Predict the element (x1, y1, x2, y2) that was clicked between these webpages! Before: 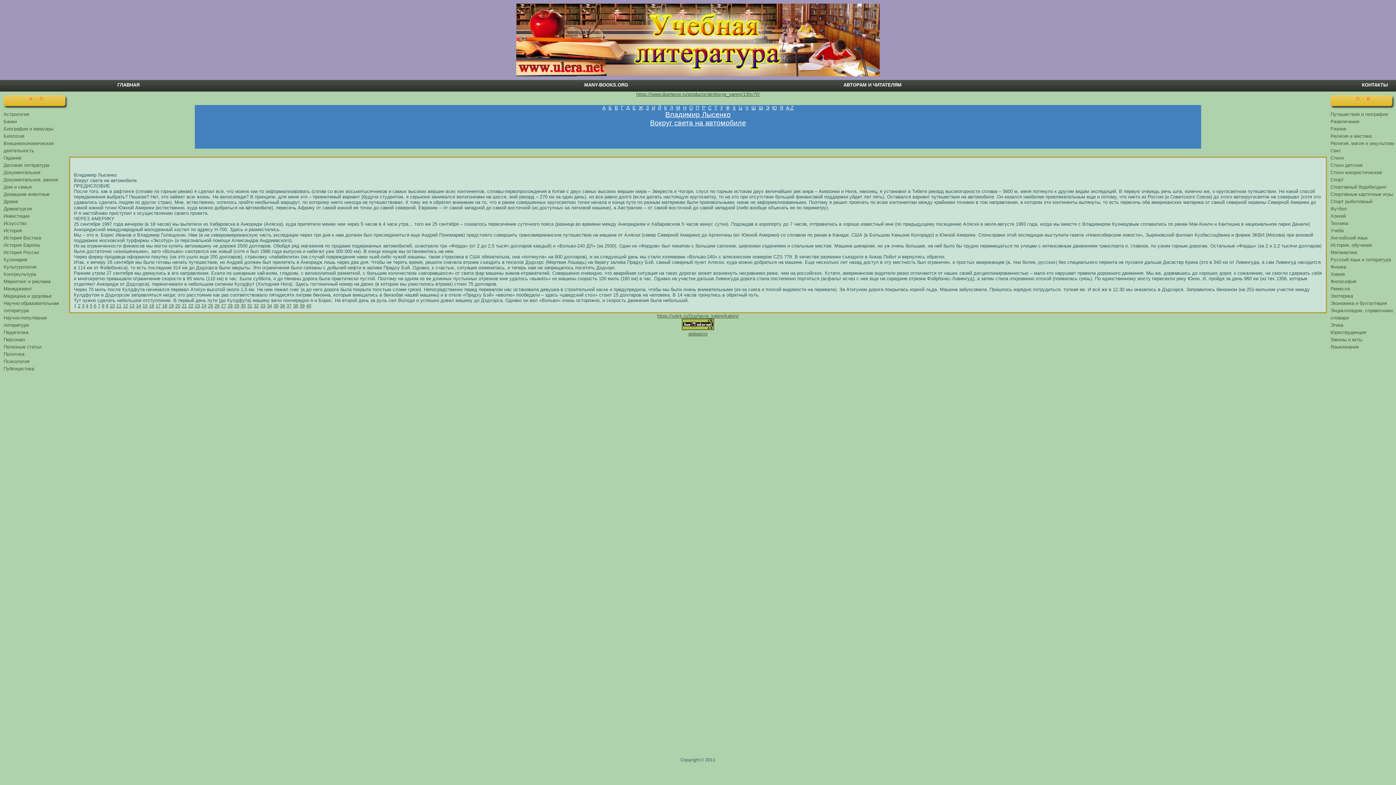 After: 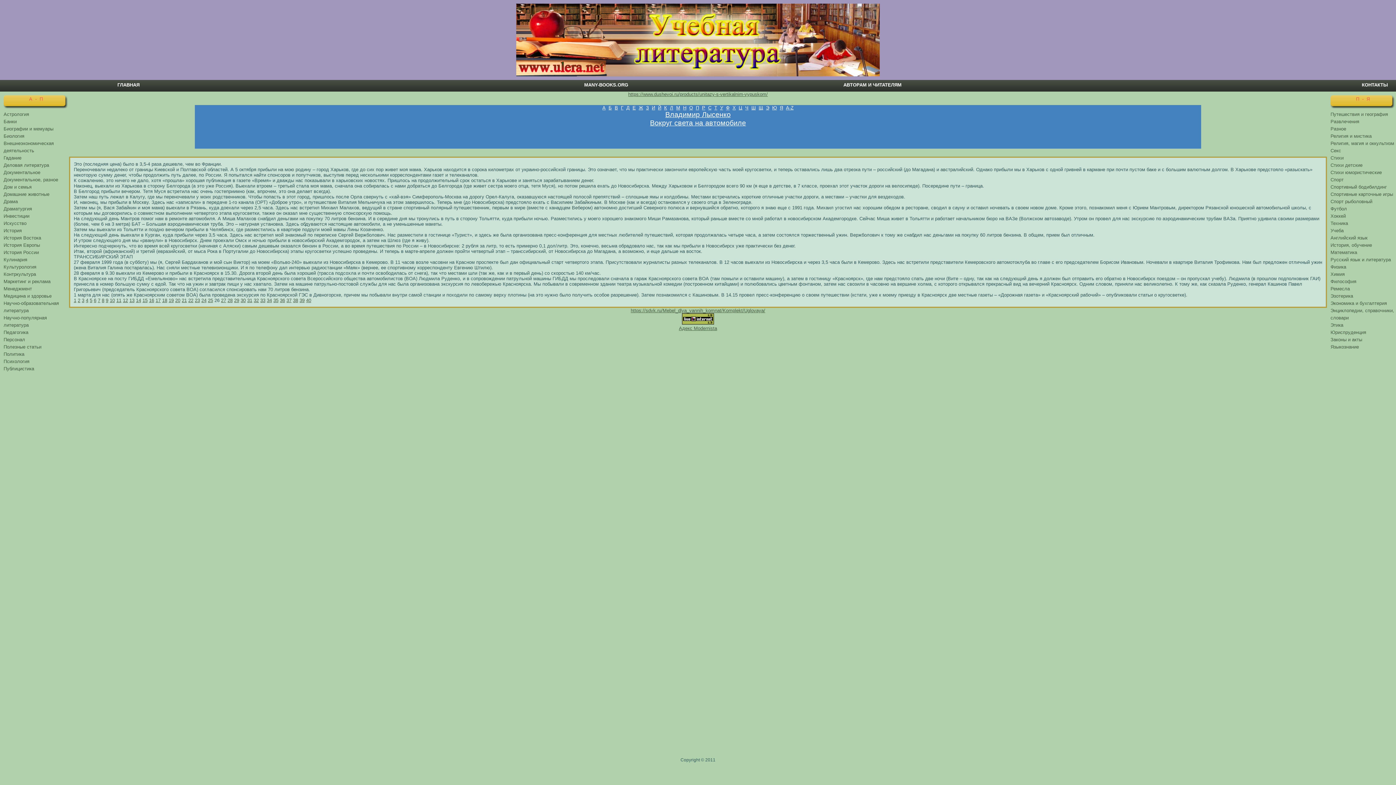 Action: bbox: (214, 303, 219, 308) label: 26